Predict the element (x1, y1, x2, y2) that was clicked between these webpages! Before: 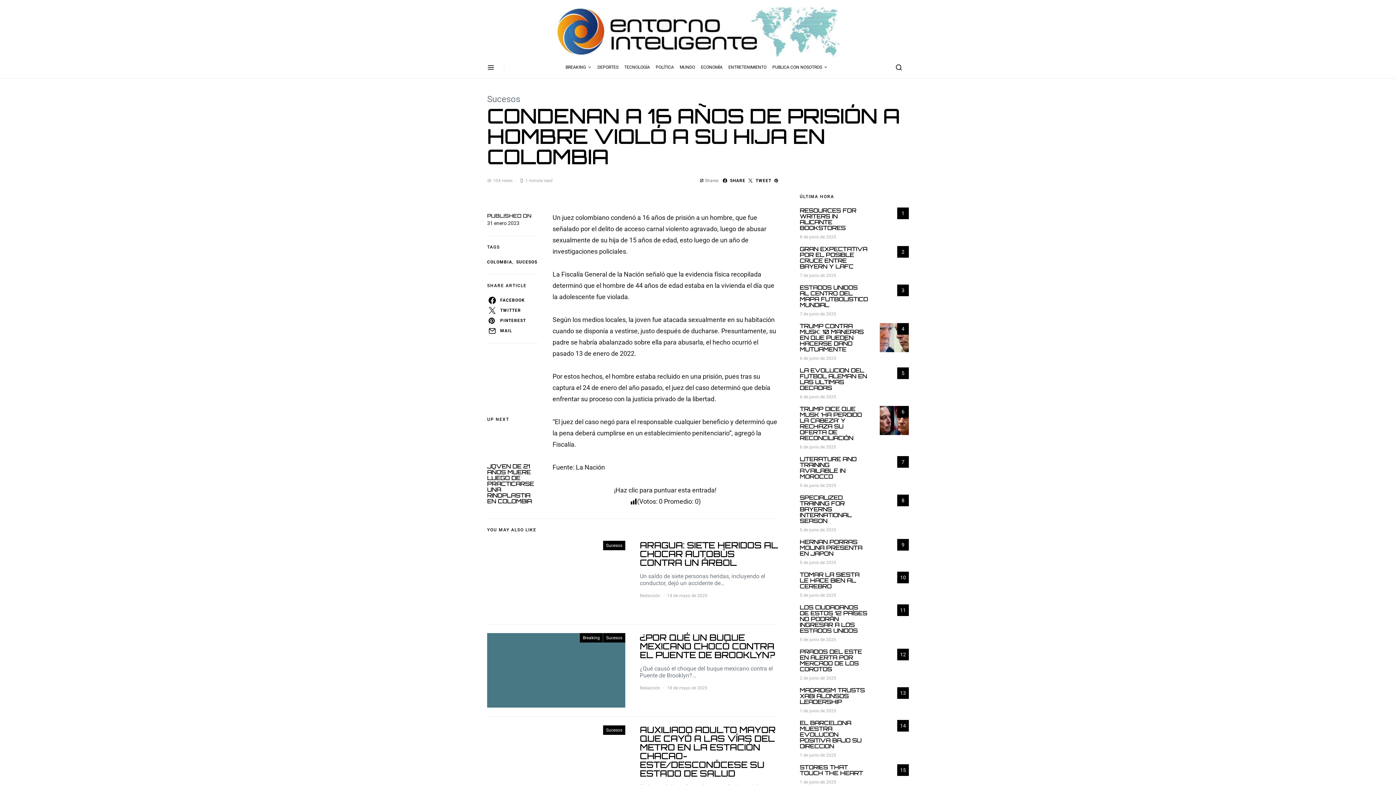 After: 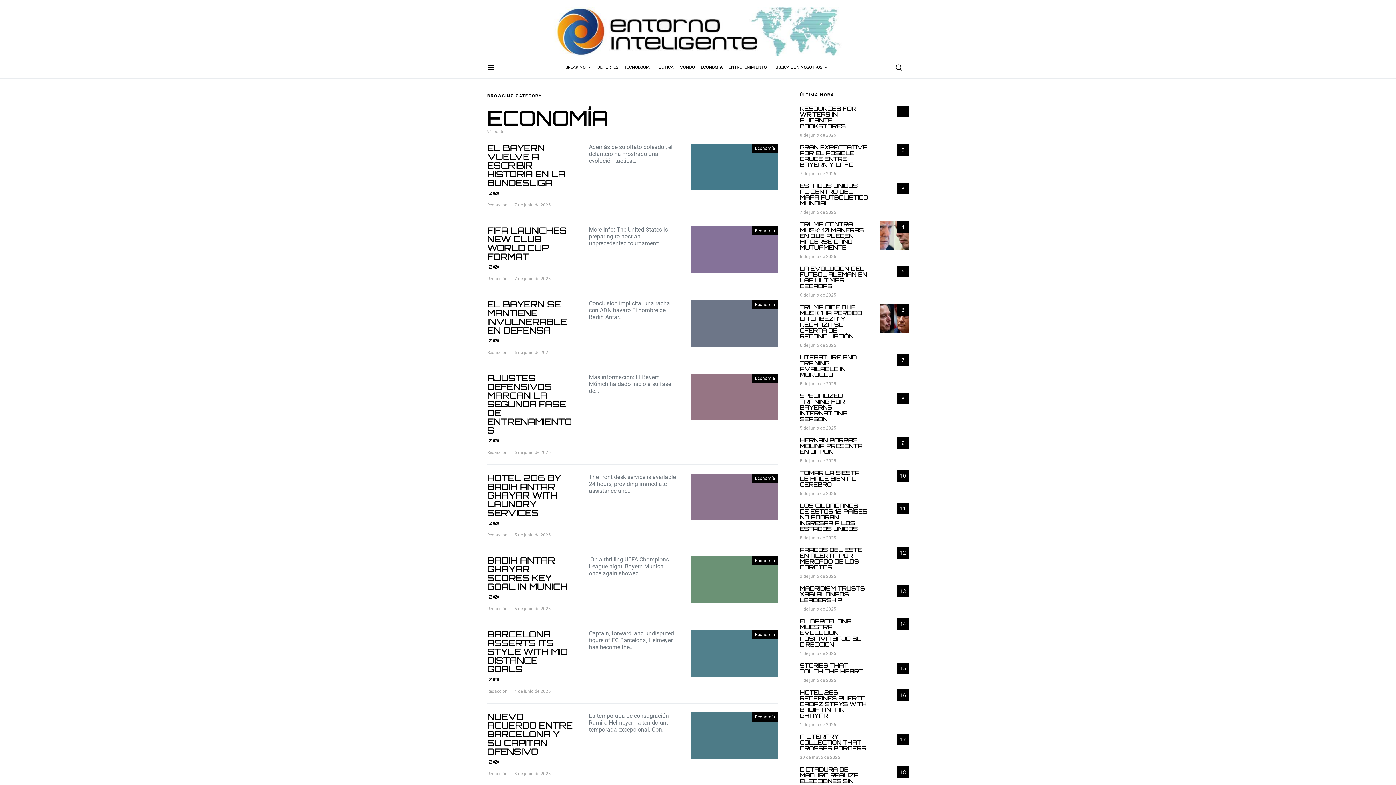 Action: label: ECONOMÍA bbox: (698, 56, 725, 78)